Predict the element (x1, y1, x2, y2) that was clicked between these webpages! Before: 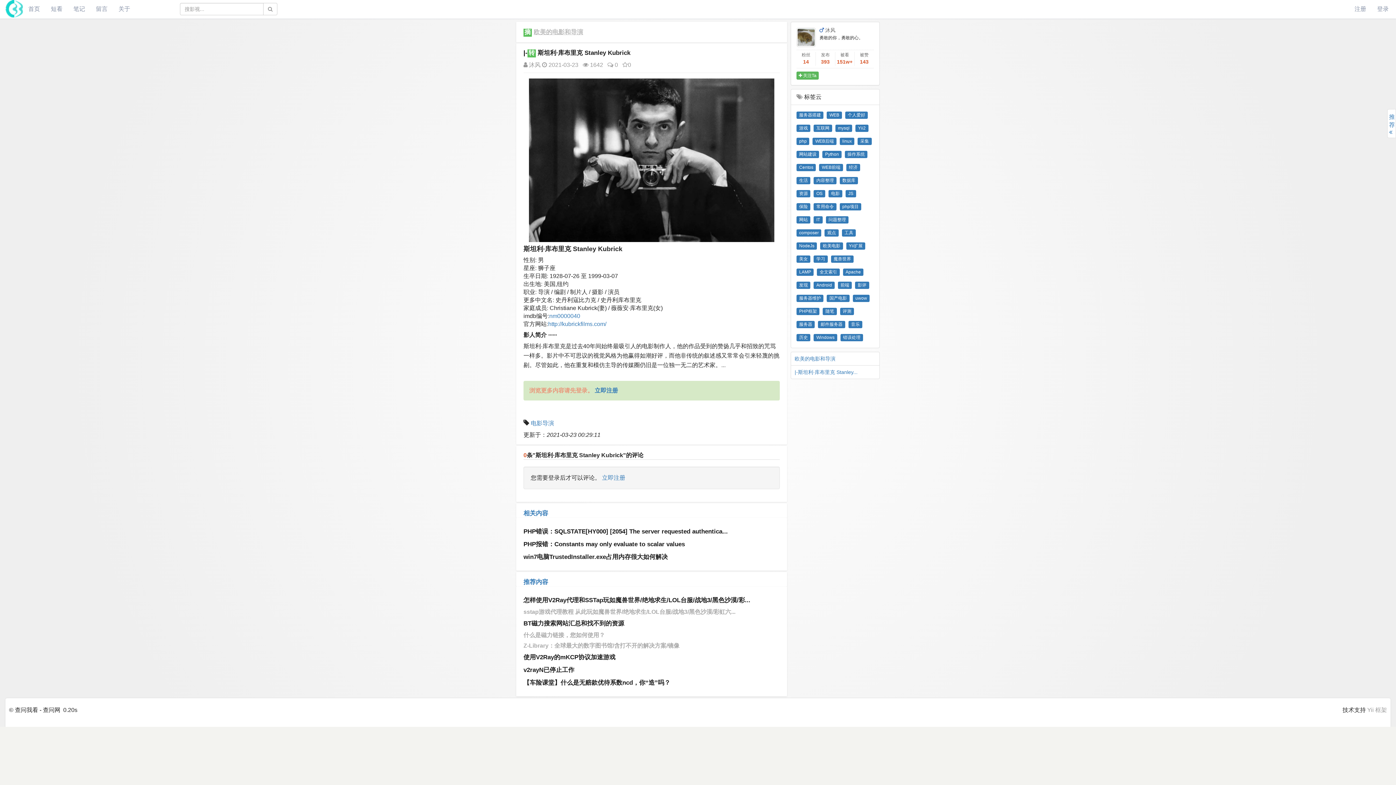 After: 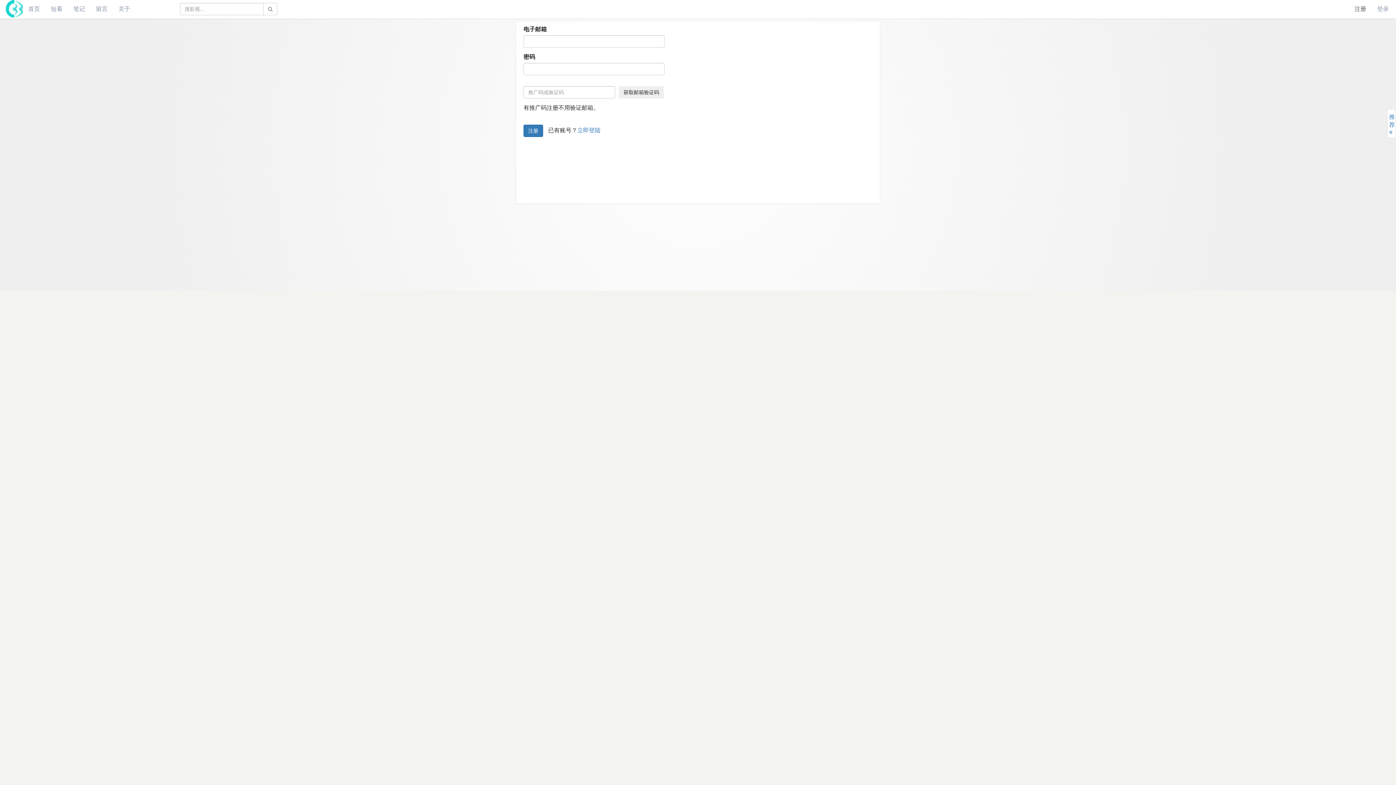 Action: bbox: (1349, 0, 1372, 18) label: 注册